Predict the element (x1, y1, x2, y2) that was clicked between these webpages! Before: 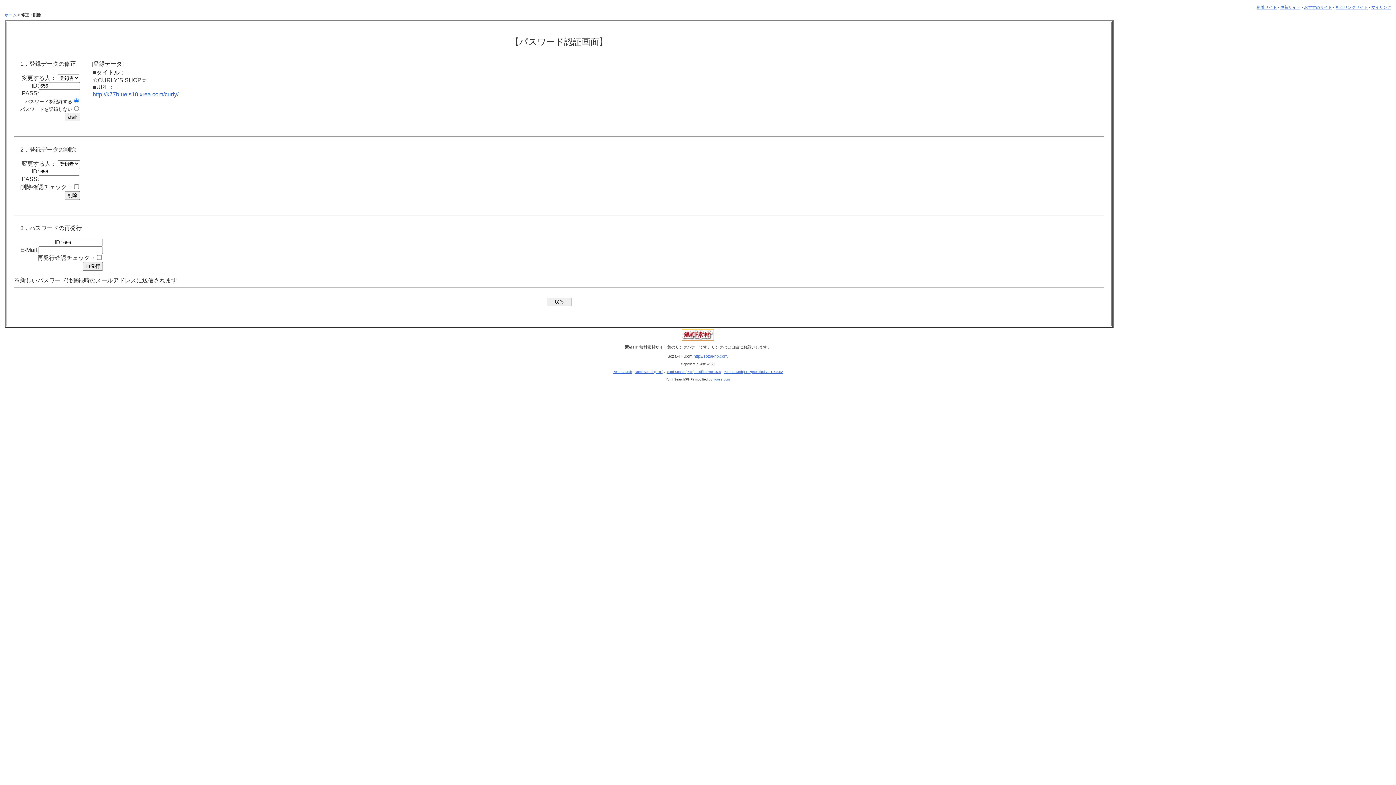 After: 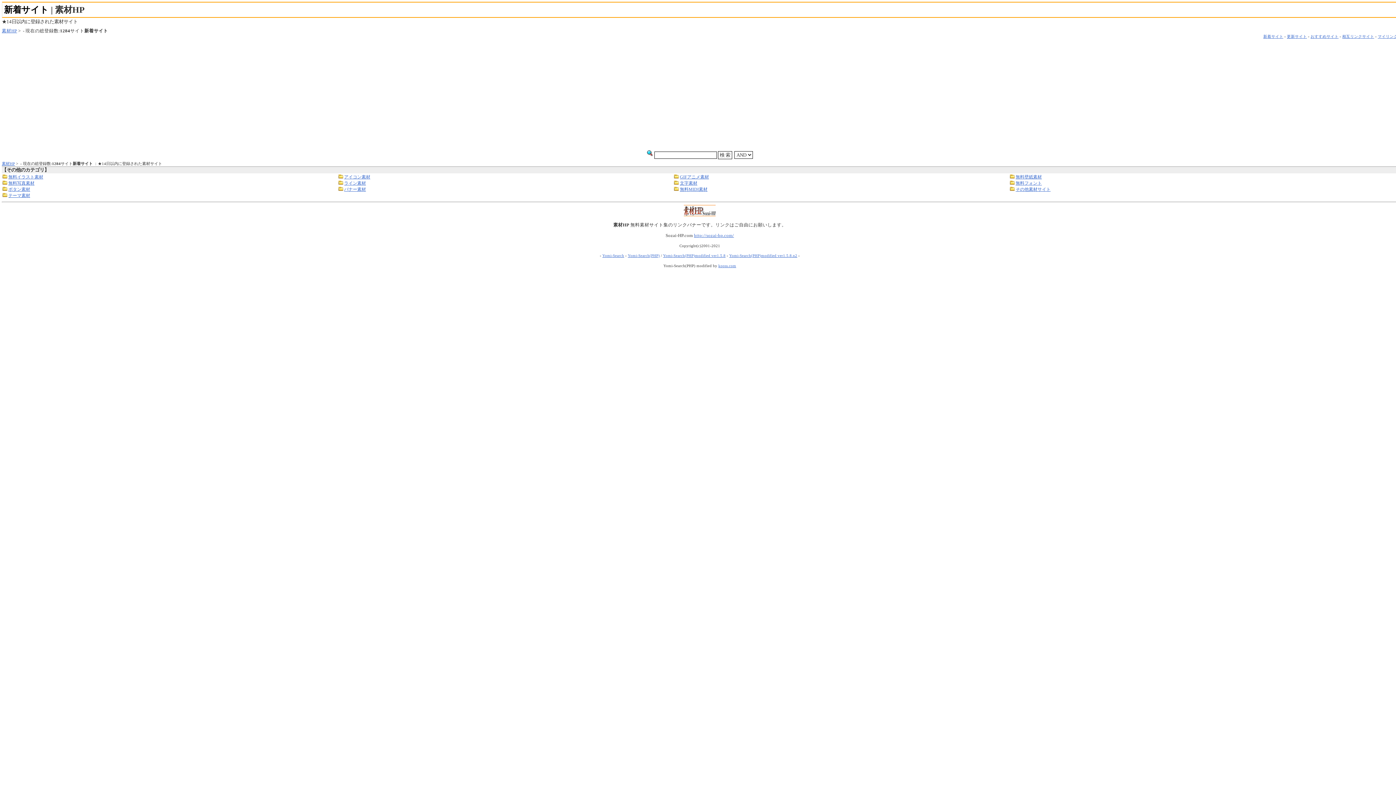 Action: label: 新着サイト bbox: (1257, 5, 1277, 9)